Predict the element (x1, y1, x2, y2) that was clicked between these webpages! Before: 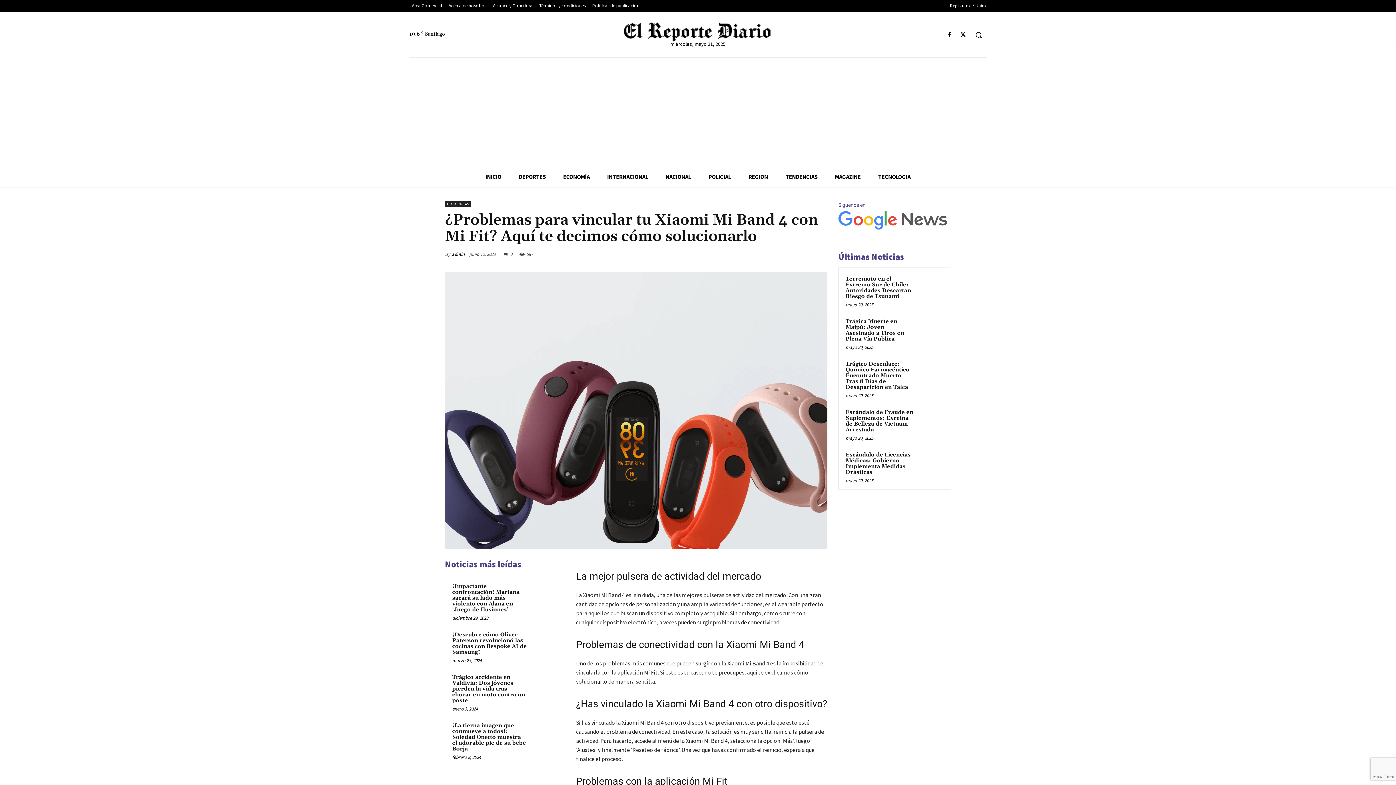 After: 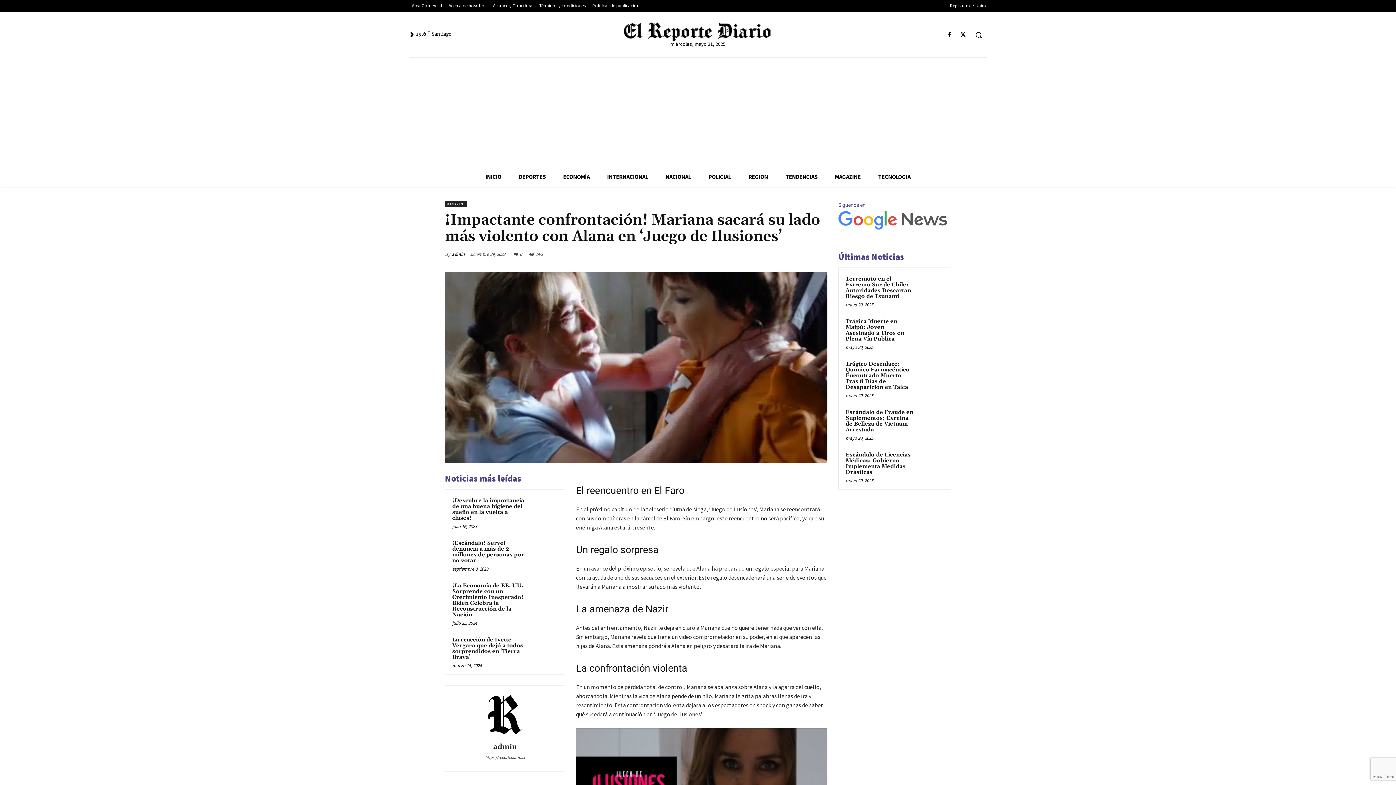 Action: label: ¡Impactante confrontación! Mariana sacará su lado más violento con Alana en ‘Juego de Ilusiones’ bbox: (452, 583, 519, 613)